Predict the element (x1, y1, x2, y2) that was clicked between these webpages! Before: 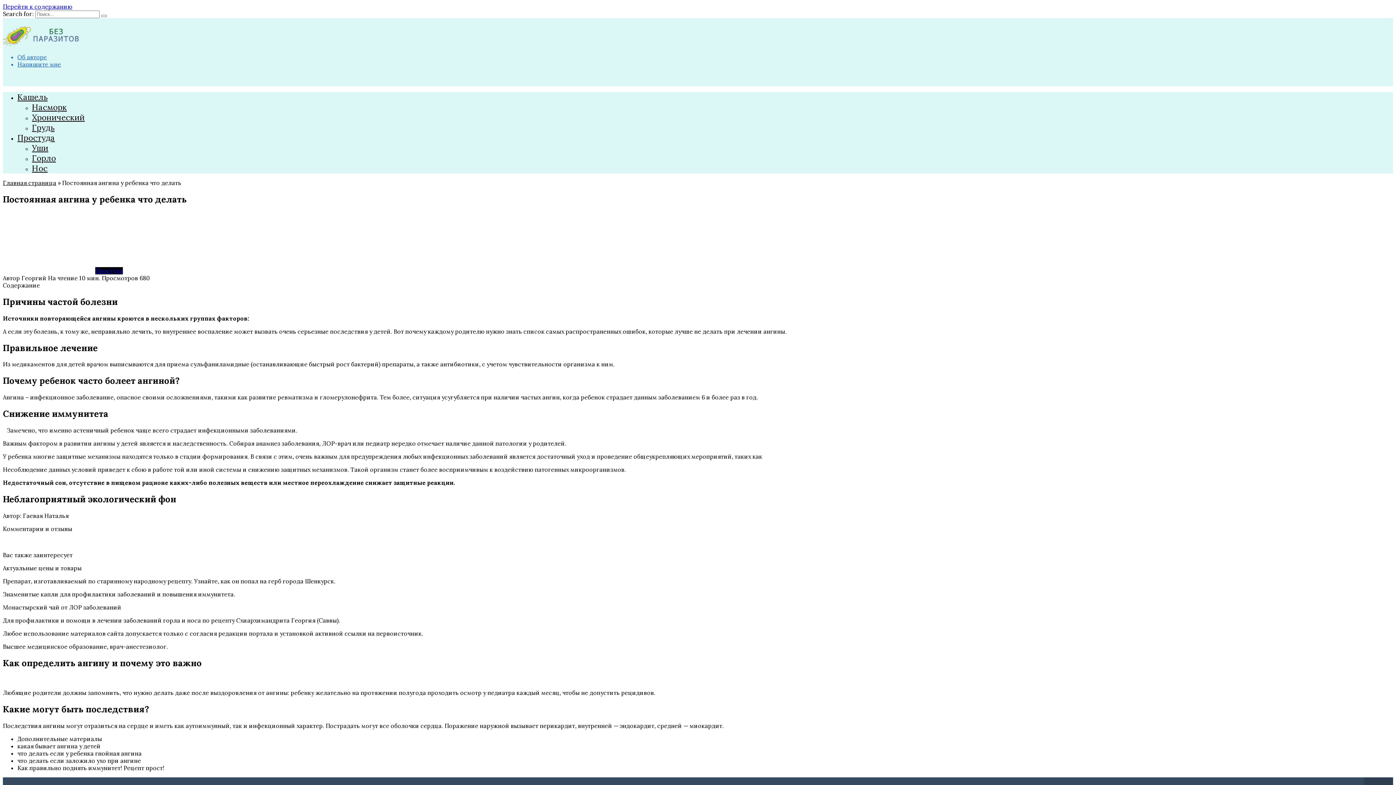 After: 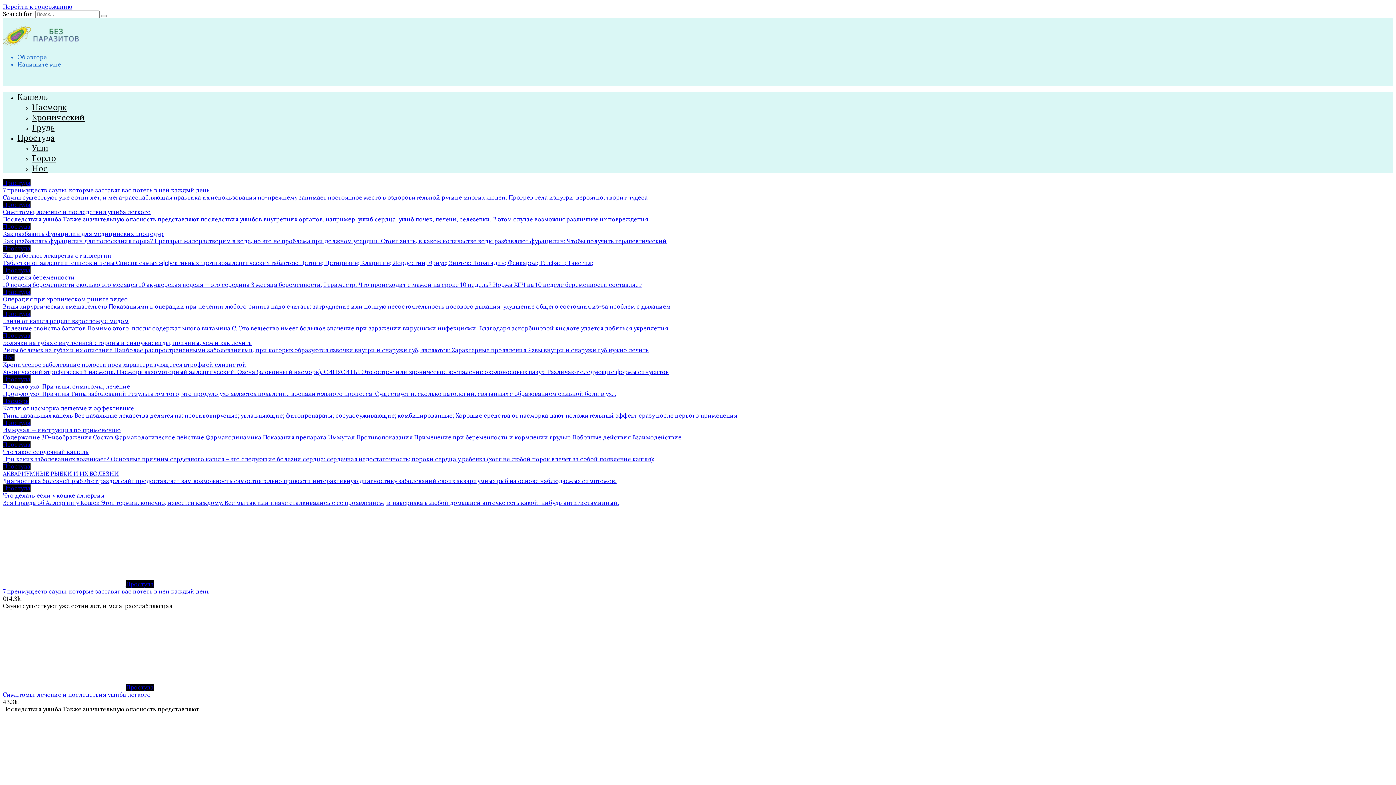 Action: bbox: (2, 40, 83, 47)